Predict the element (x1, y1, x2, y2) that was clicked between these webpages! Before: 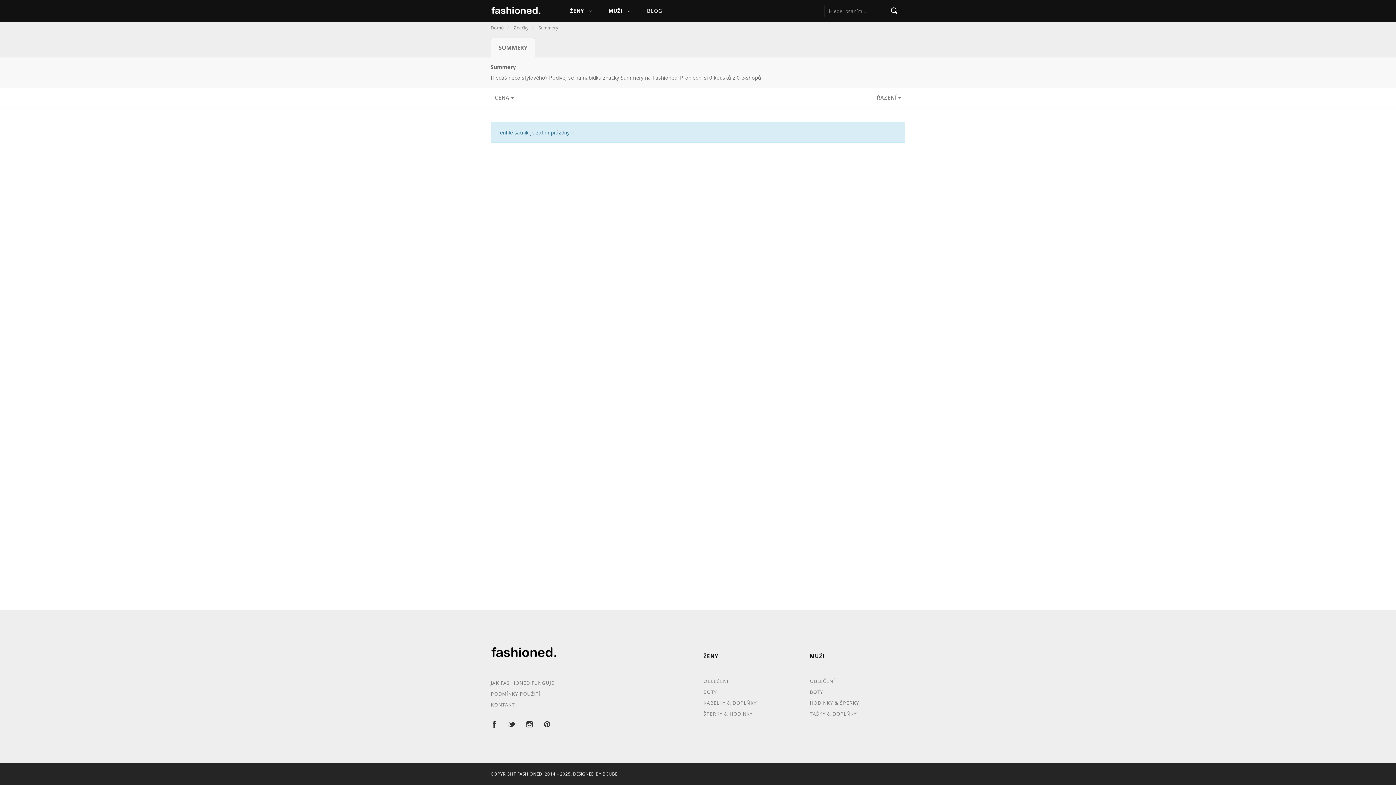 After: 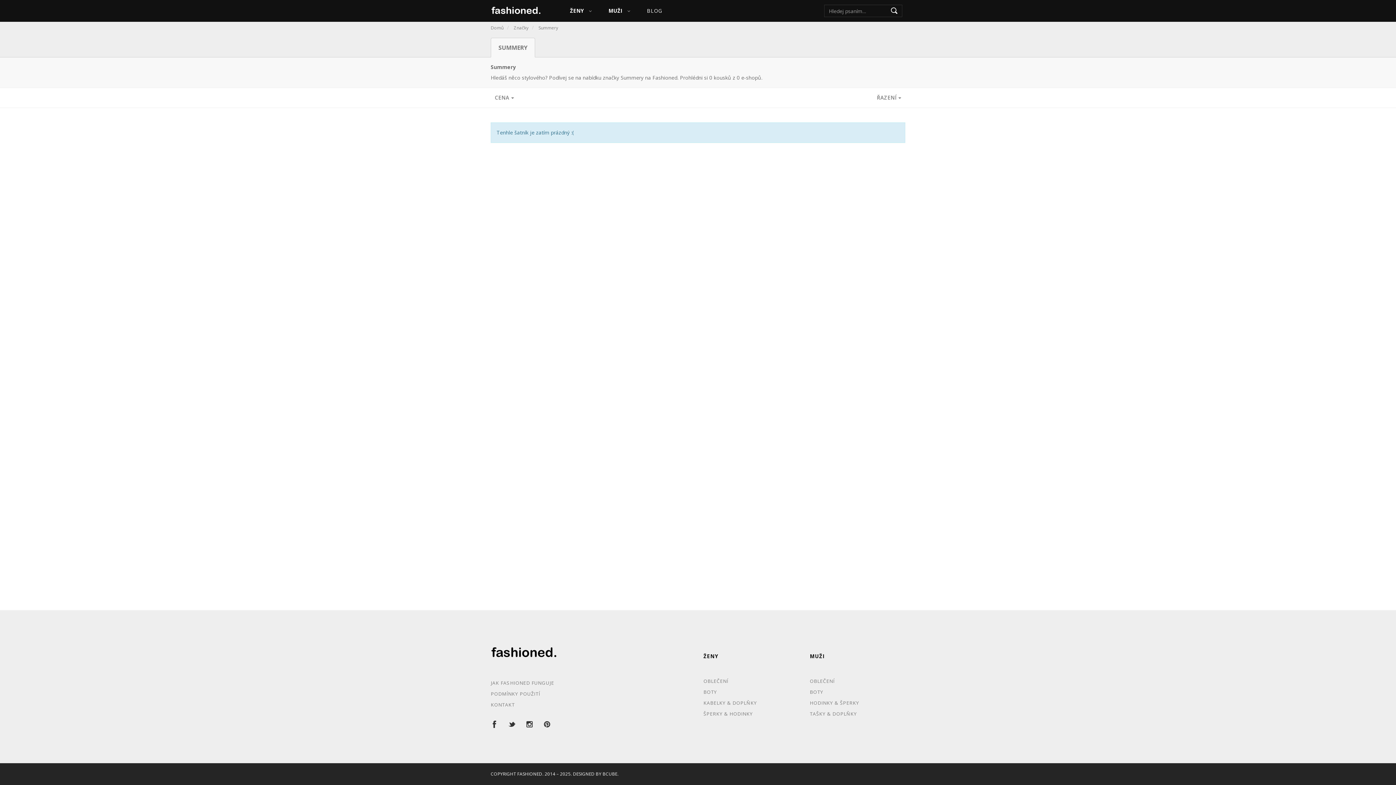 Action: bbox: (538, 21, 558, 34) label: Summery